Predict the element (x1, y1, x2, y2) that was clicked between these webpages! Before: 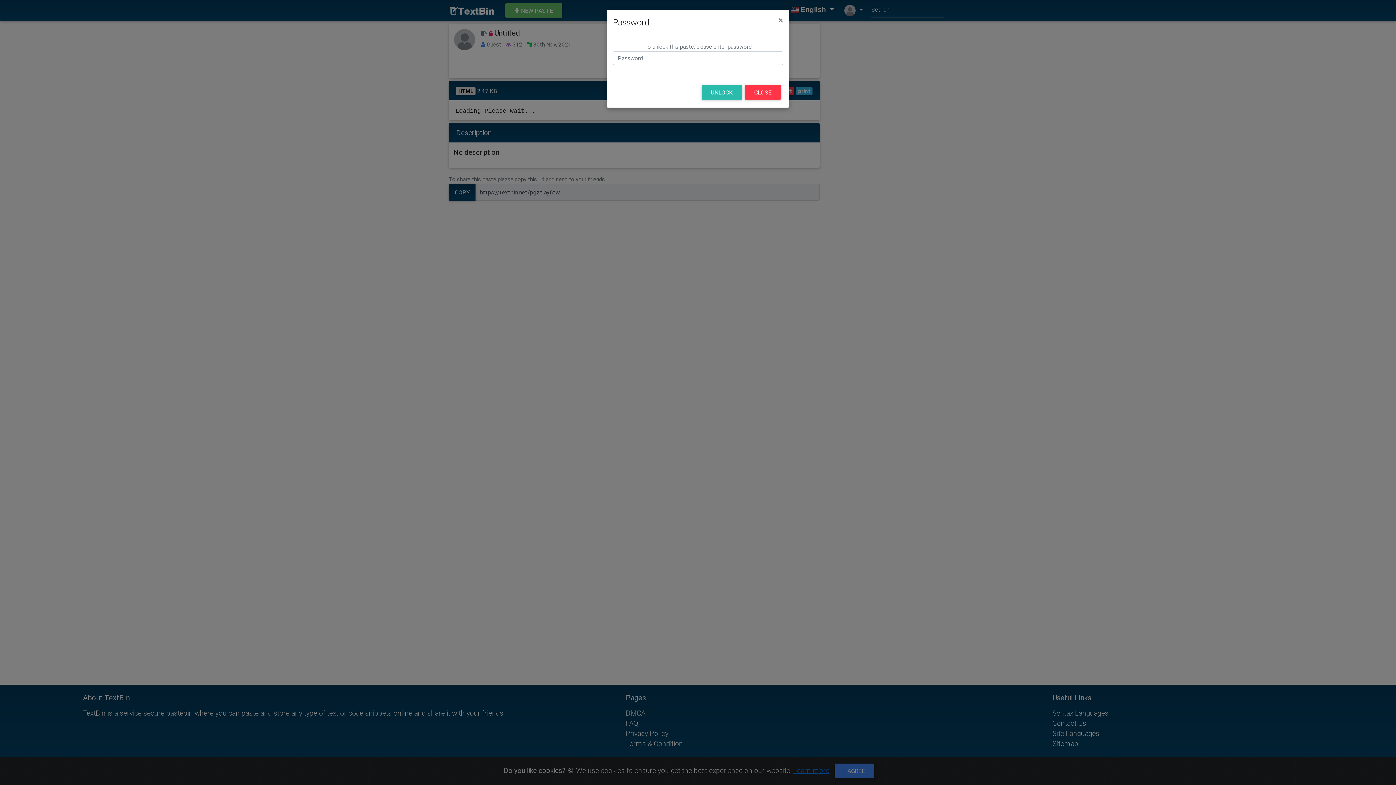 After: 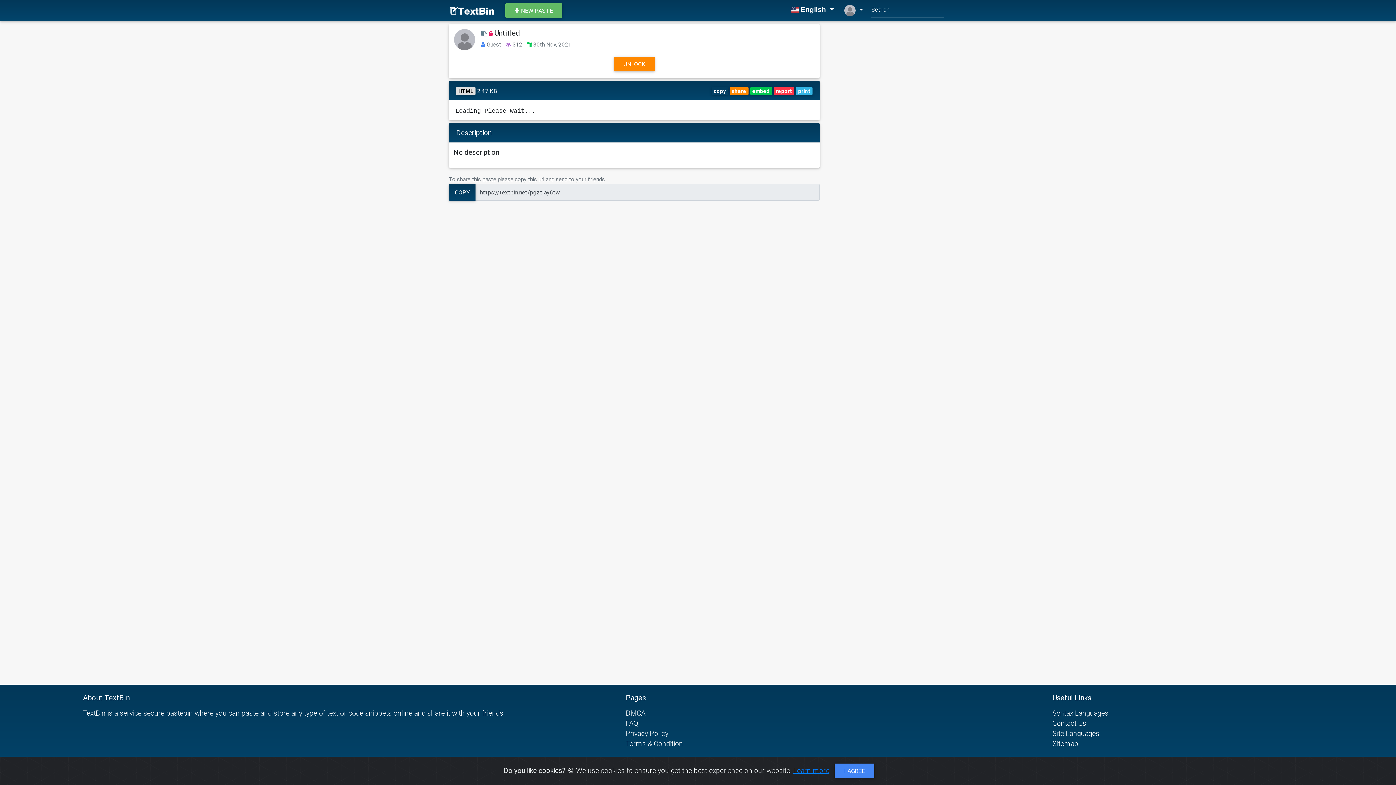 Action: bbox: (772, 10, 789, 30) label: ×